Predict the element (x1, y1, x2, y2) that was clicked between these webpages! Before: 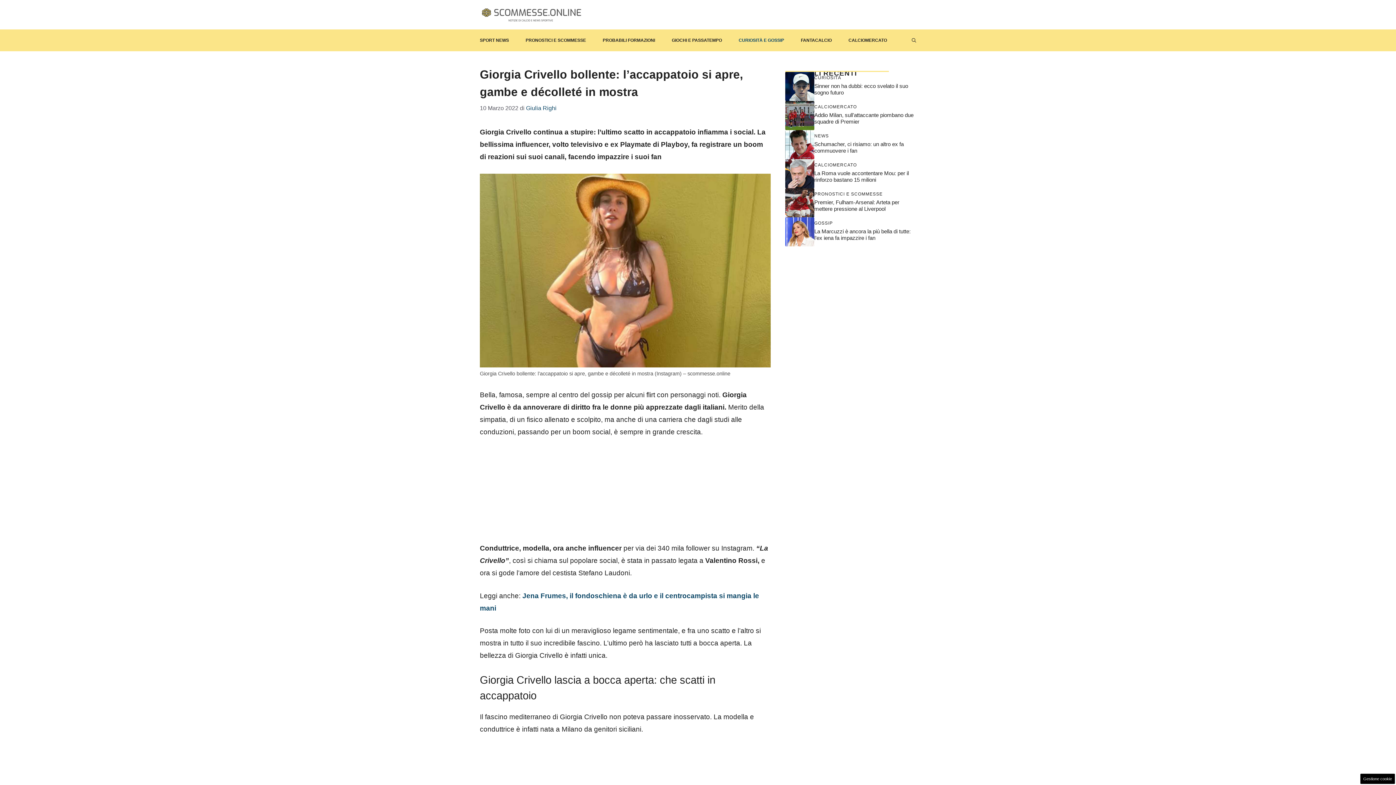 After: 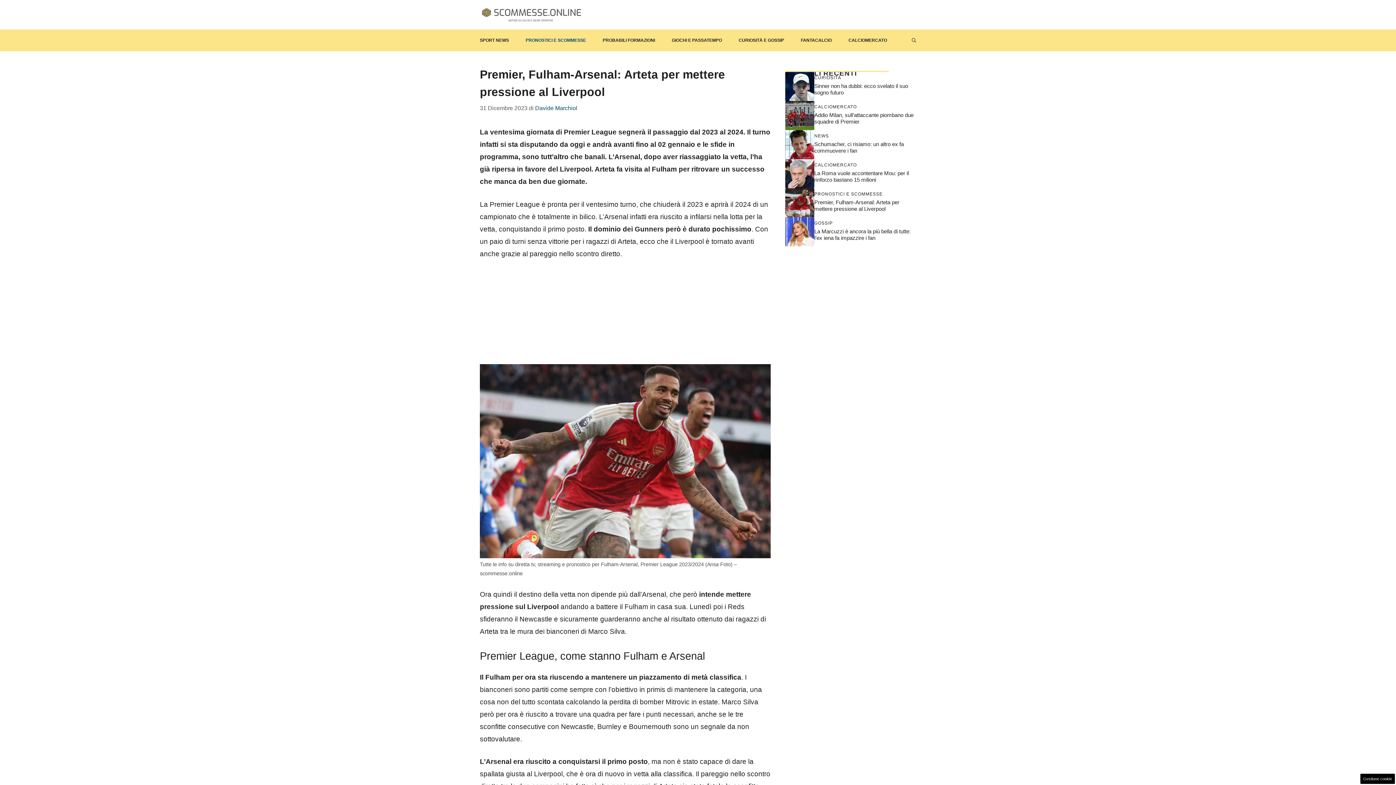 Action: bbox: (785, 198, 814, 206)